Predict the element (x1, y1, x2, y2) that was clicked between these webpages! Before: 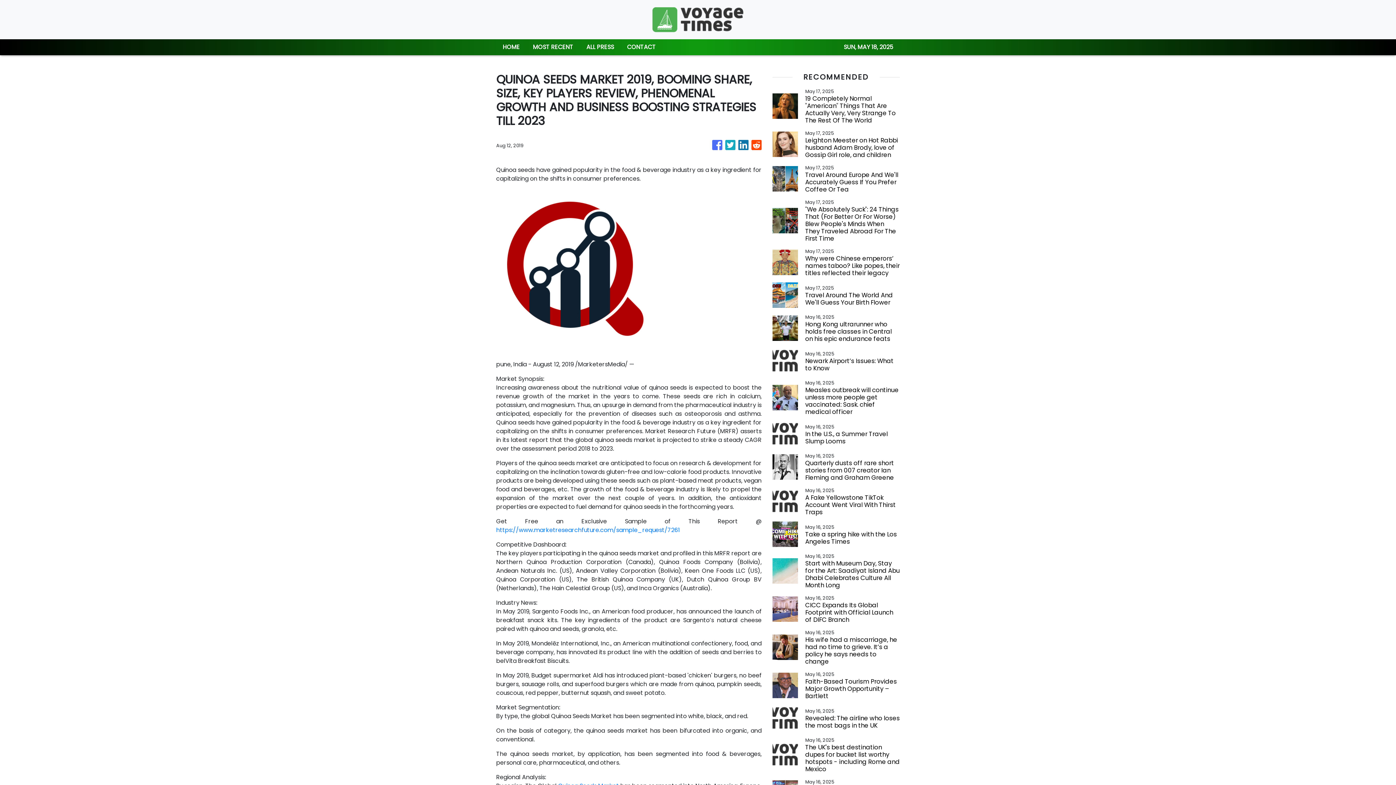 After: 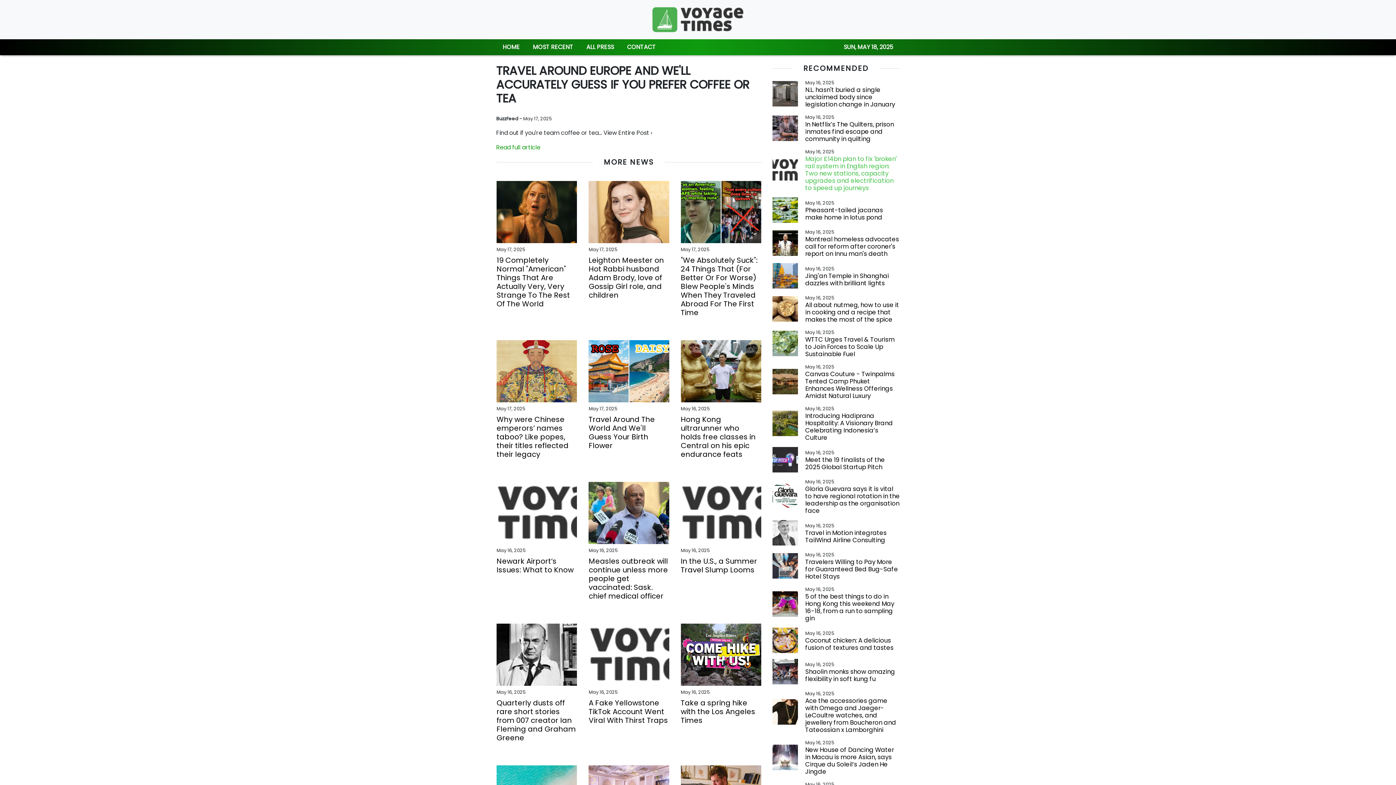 Action: label: Travel Around Europe And We'll Accurately Guess If You Prefer Coffee Or Tea bbox: (805, 171, 900, 193)